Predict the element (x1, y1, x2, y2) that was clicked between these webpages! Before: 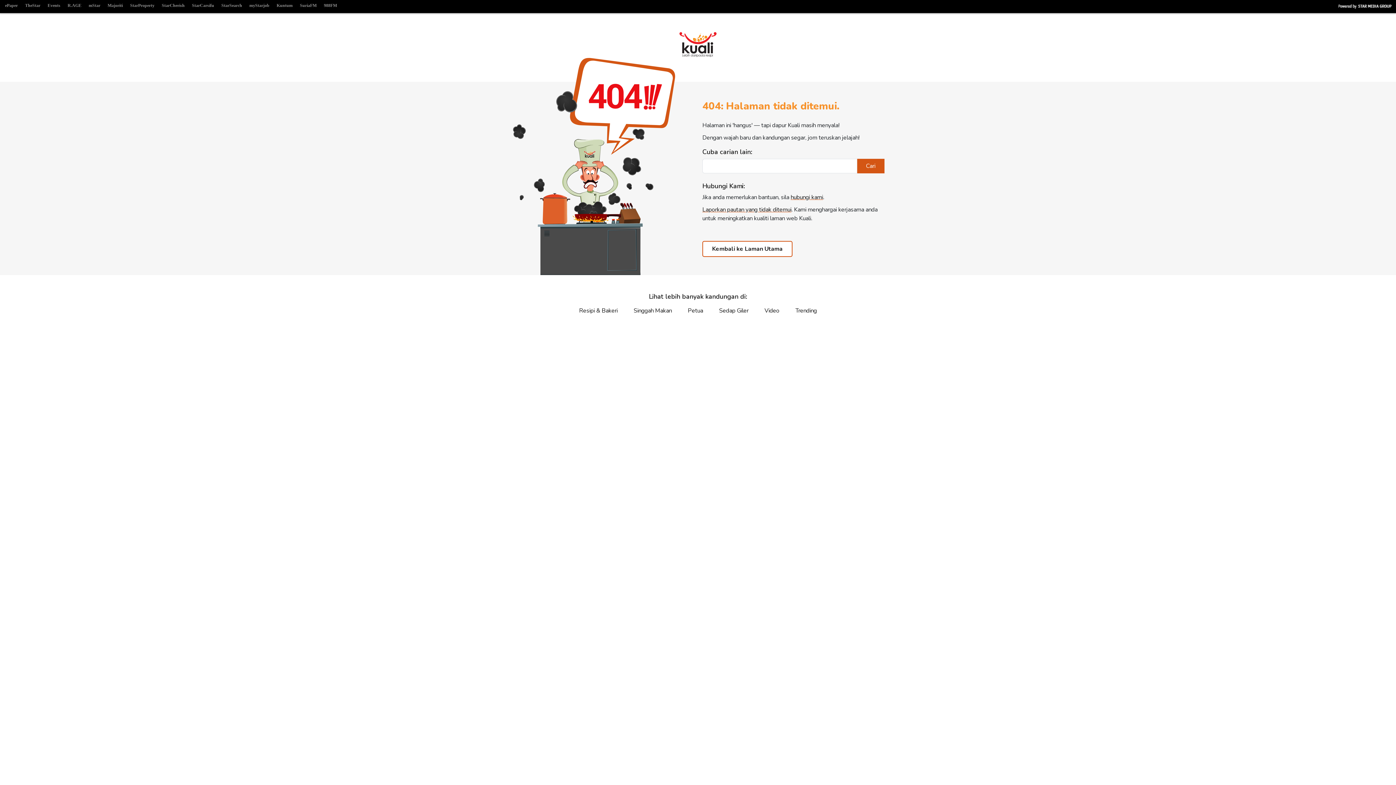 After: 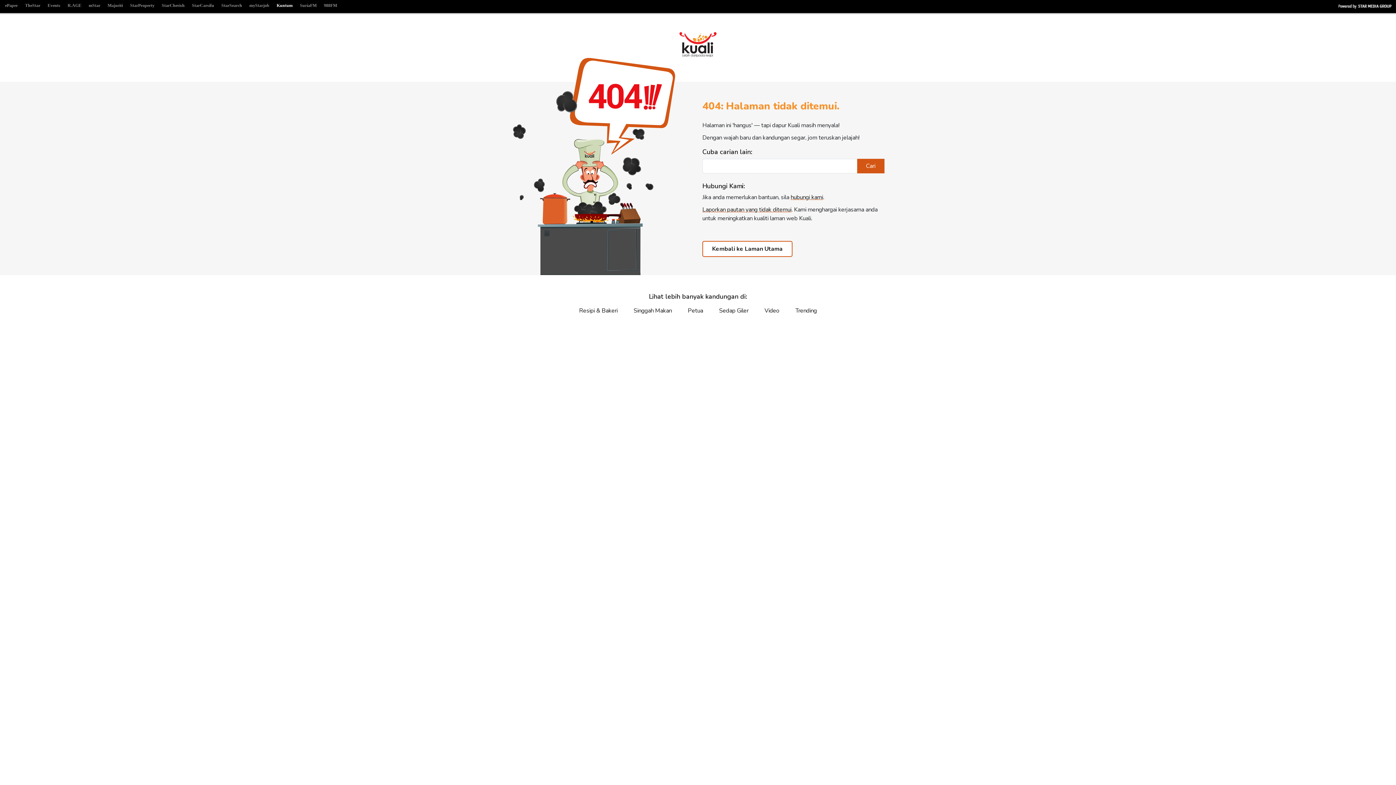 Action: bbox: (273, 1, 296, 10) label: Kuntum